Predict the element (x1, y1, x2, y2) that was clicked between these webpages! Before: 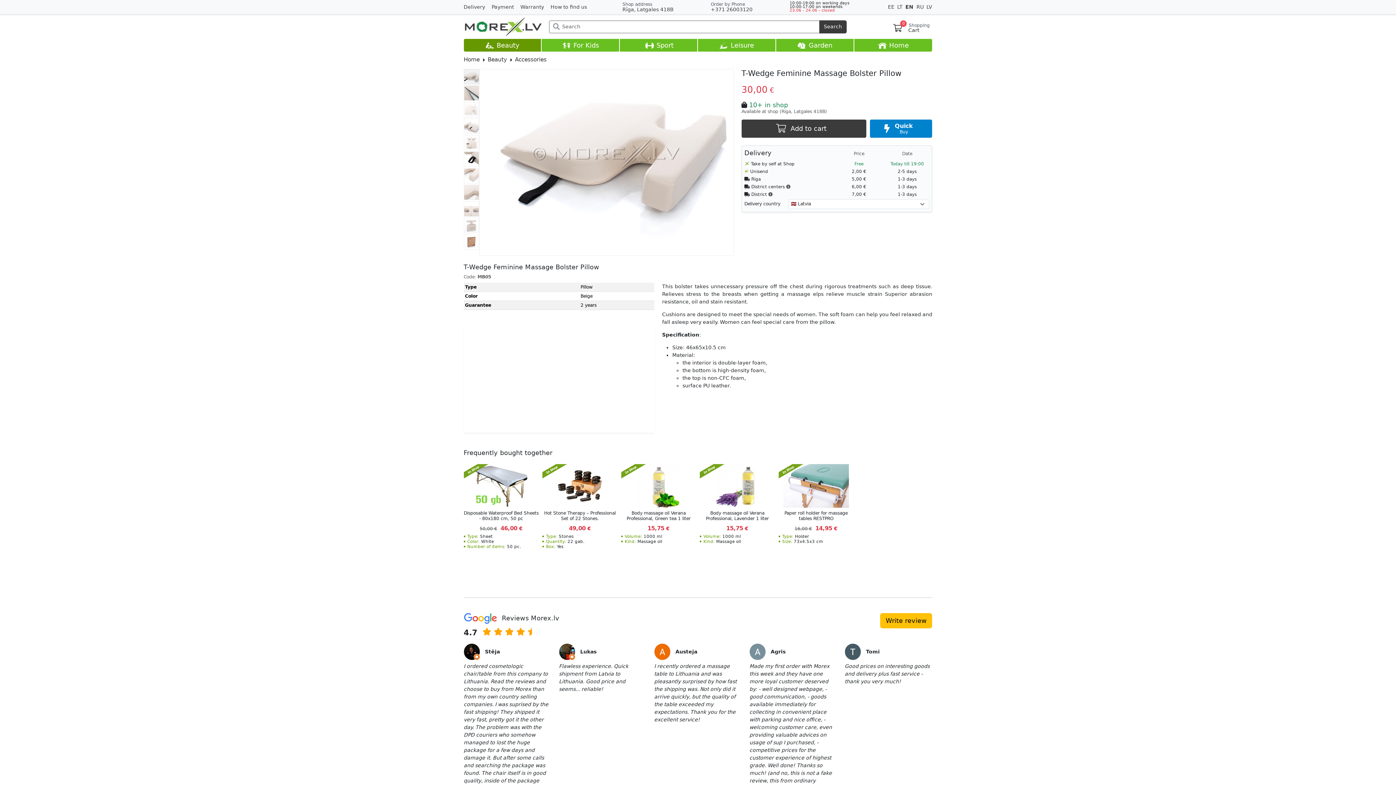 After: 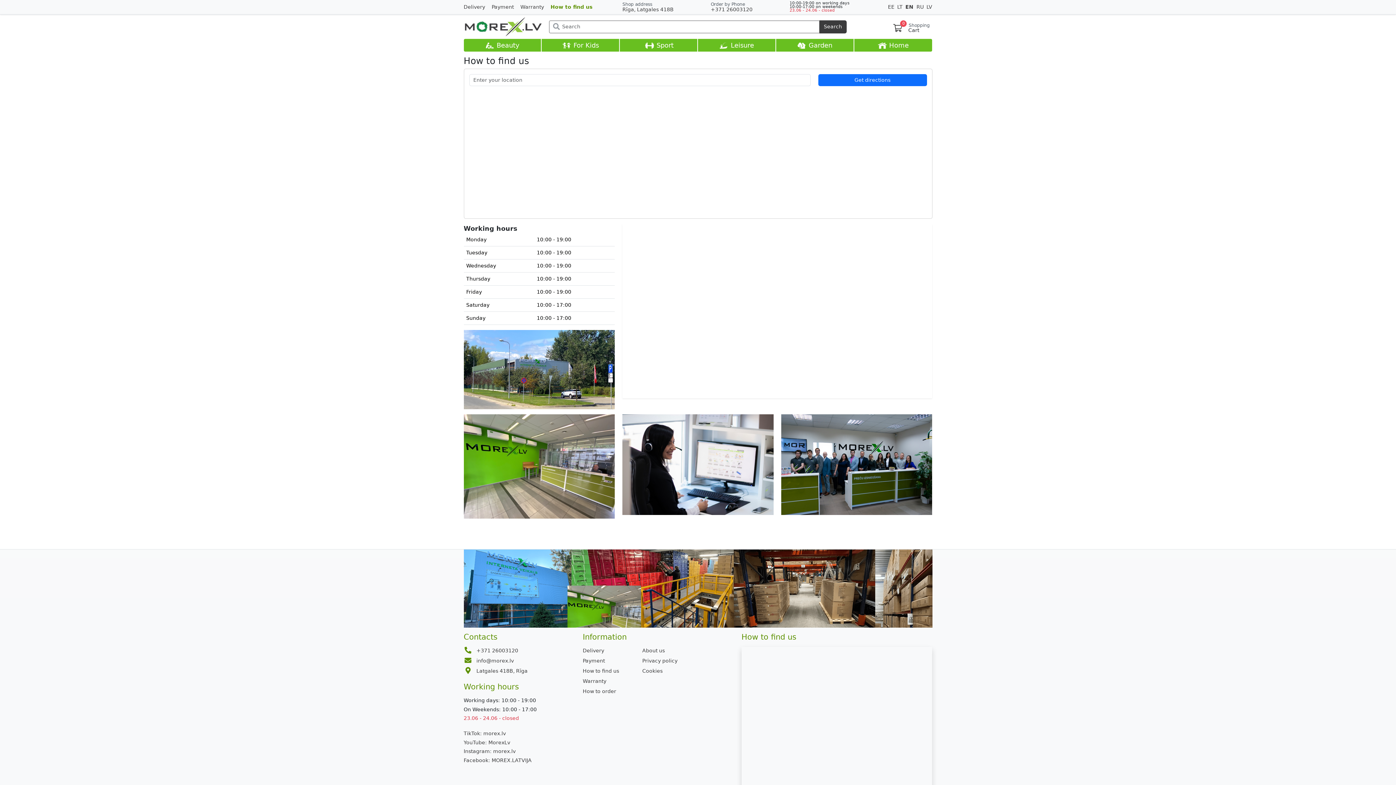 Action: bbox: (550, 4, 587, 9) label: How to find us